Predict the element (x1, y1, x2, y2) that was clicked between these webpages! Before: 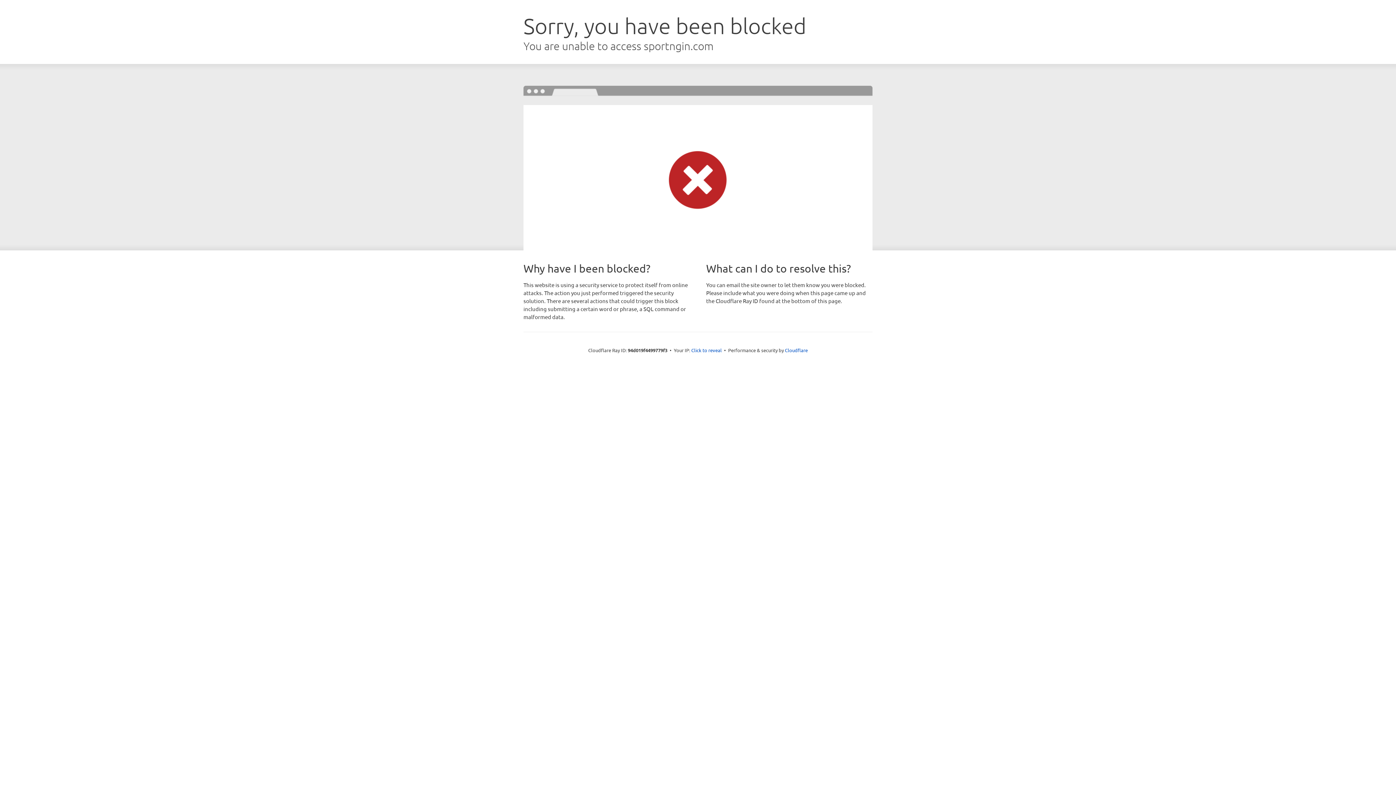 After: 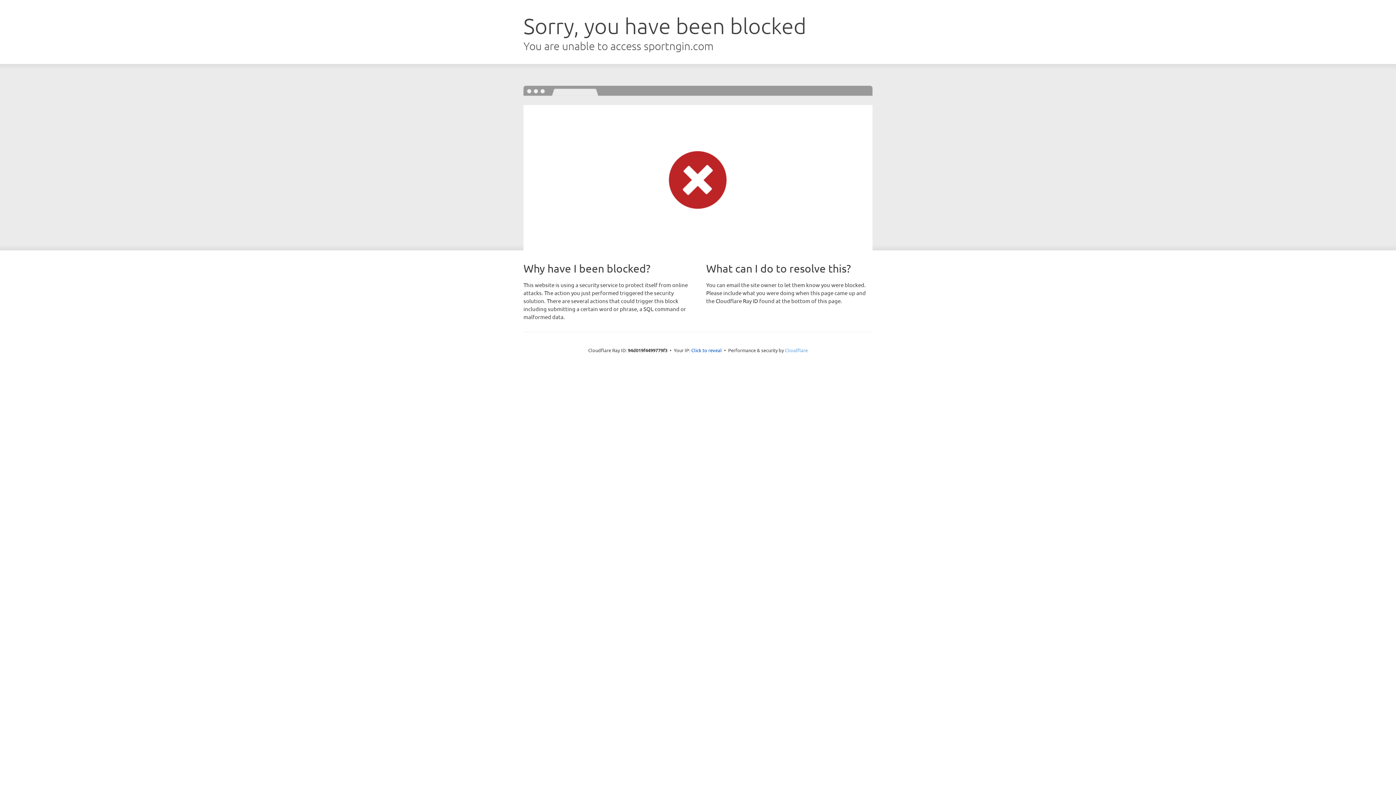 Action: label: Cloudflare bbox: (785, 347, 808, 353)